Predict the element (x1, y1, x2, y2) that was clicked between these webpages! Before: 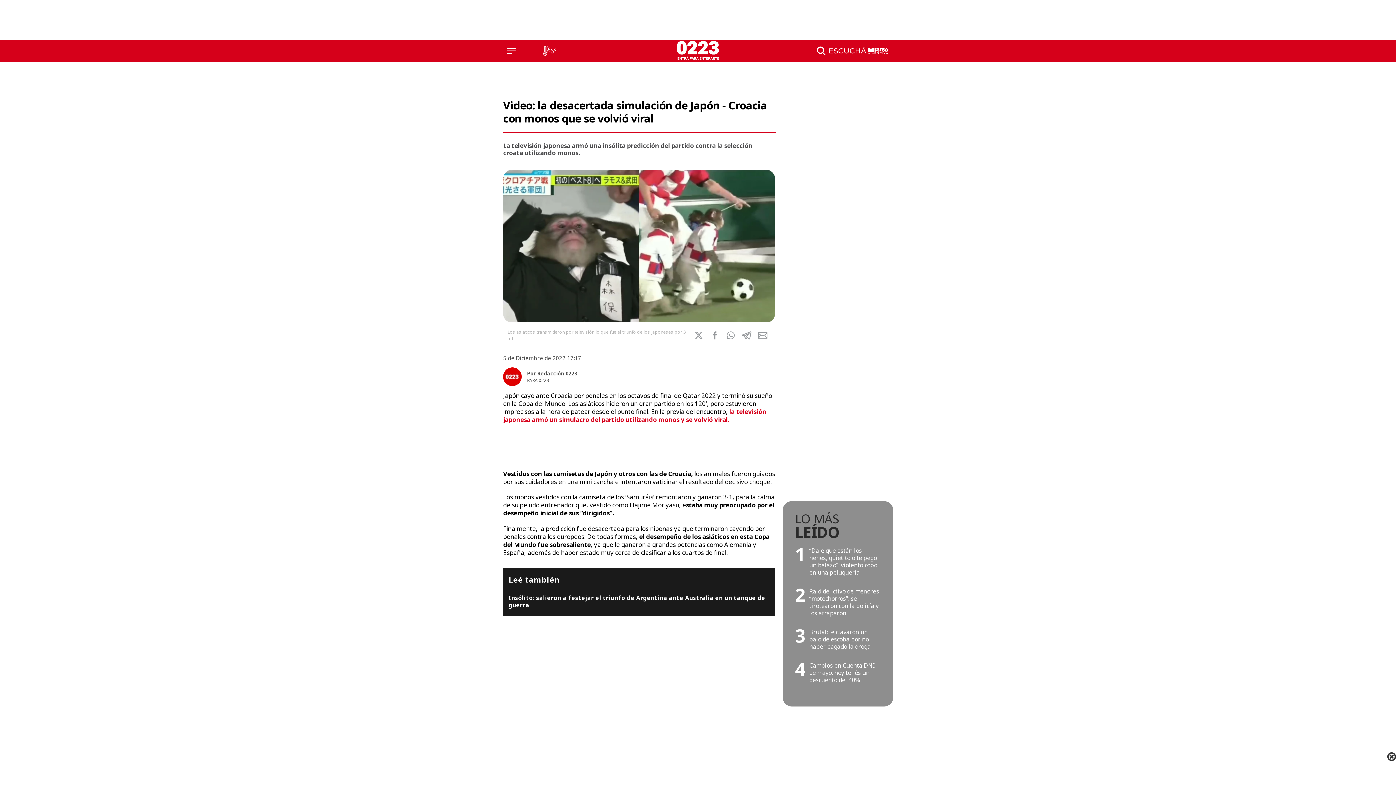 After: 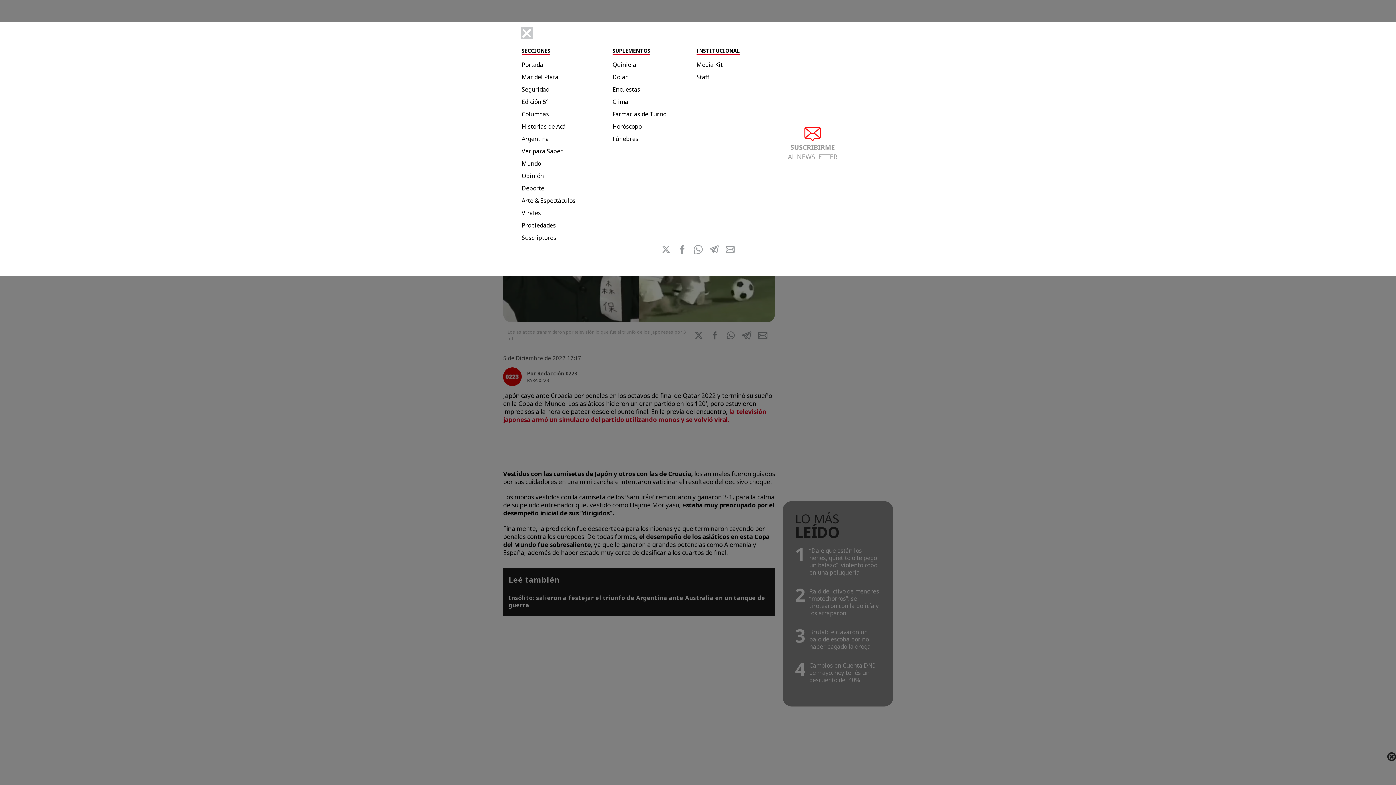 Action: bbox: (506, 46, 515, 55) label: Menú